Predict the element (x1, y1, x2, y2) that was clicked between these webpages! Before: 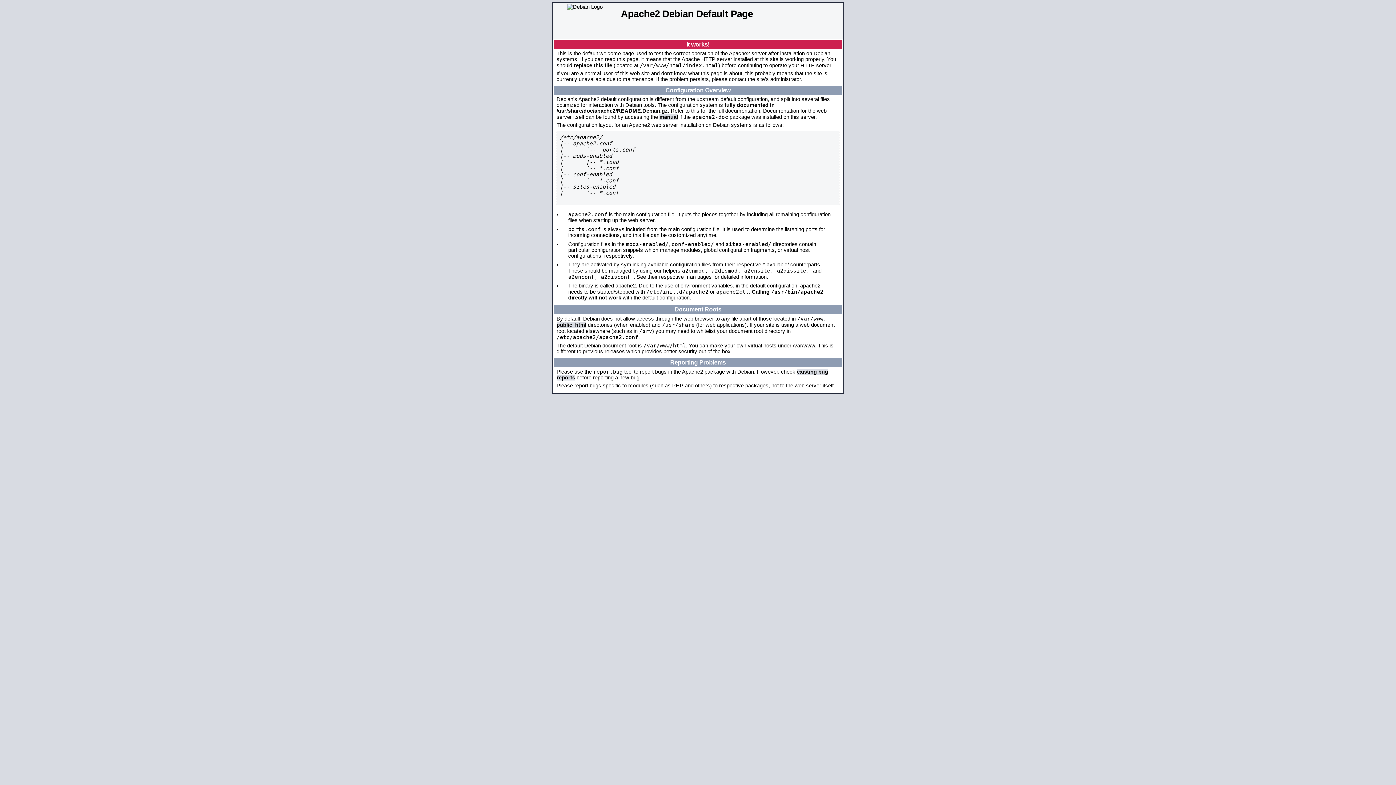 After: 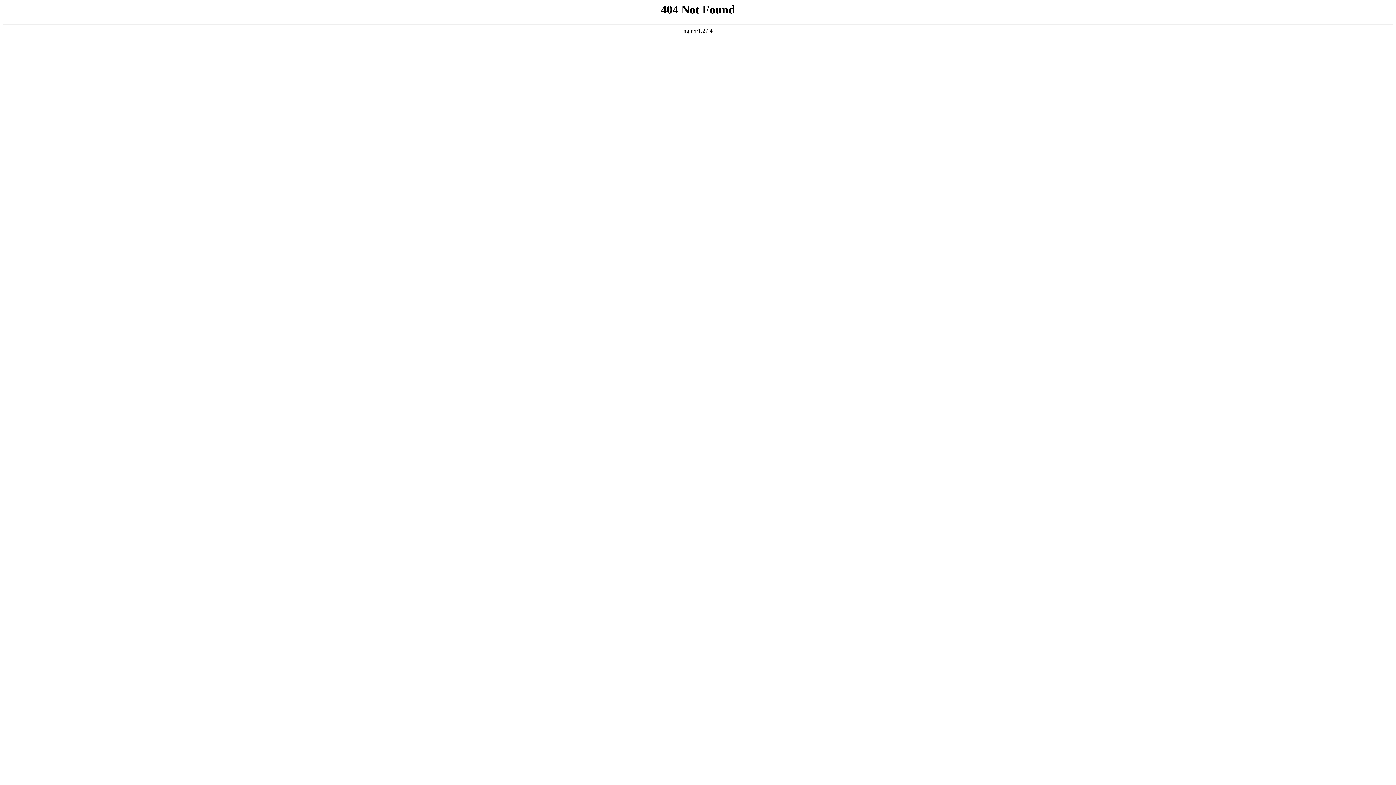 Action: bbox: (659, 114, 678, 120) label: manual